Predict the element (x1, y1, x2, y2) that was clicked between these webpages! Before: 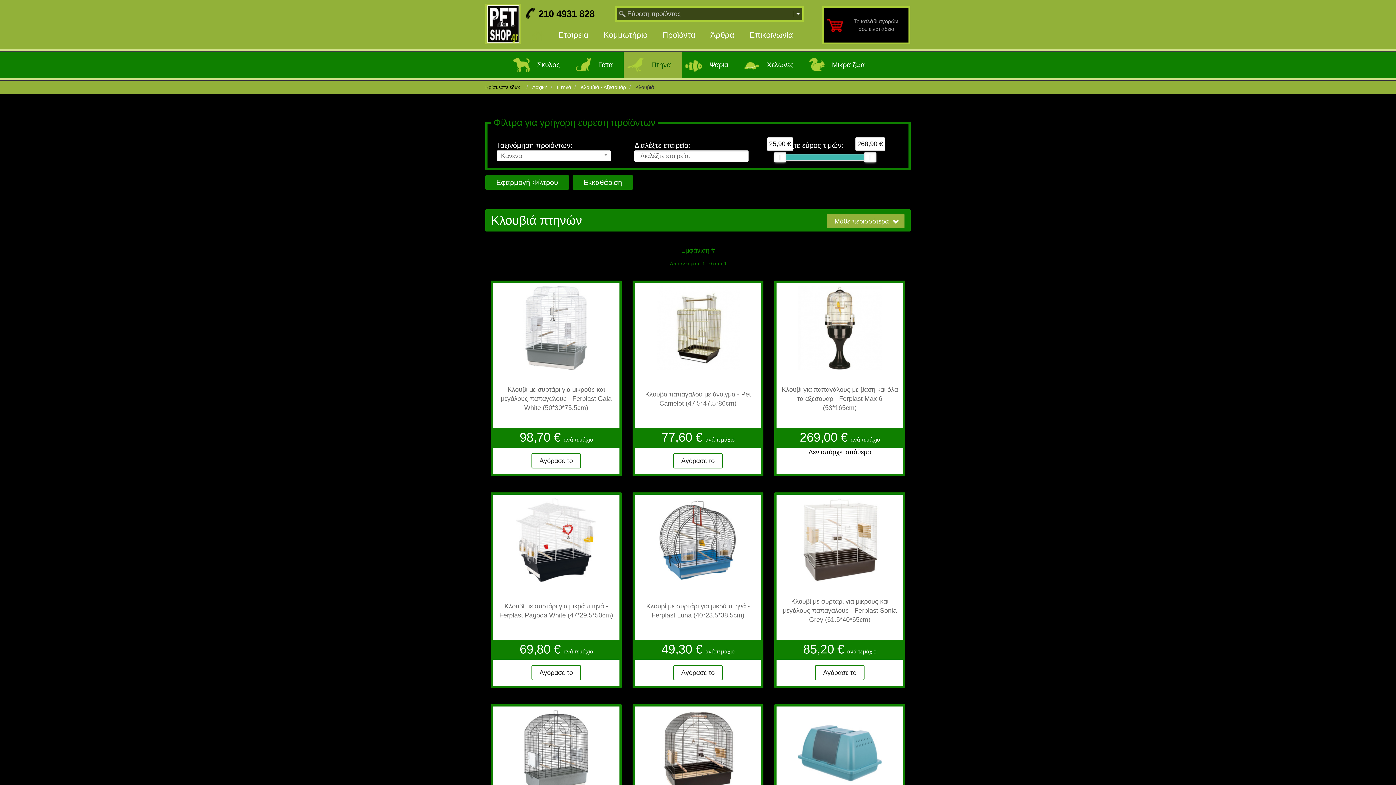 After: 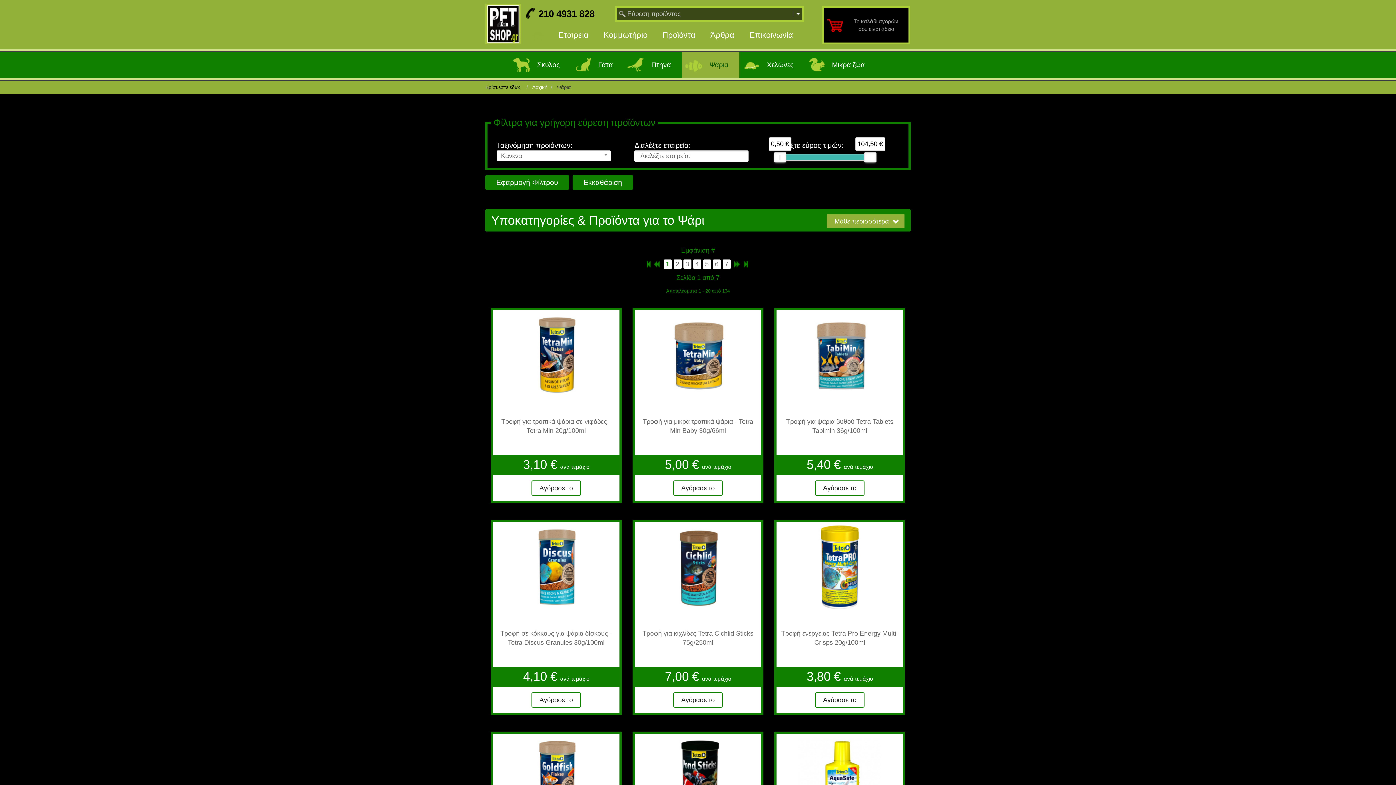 Action: bbox: (682, 52, 739, 78) label: Ψάρια